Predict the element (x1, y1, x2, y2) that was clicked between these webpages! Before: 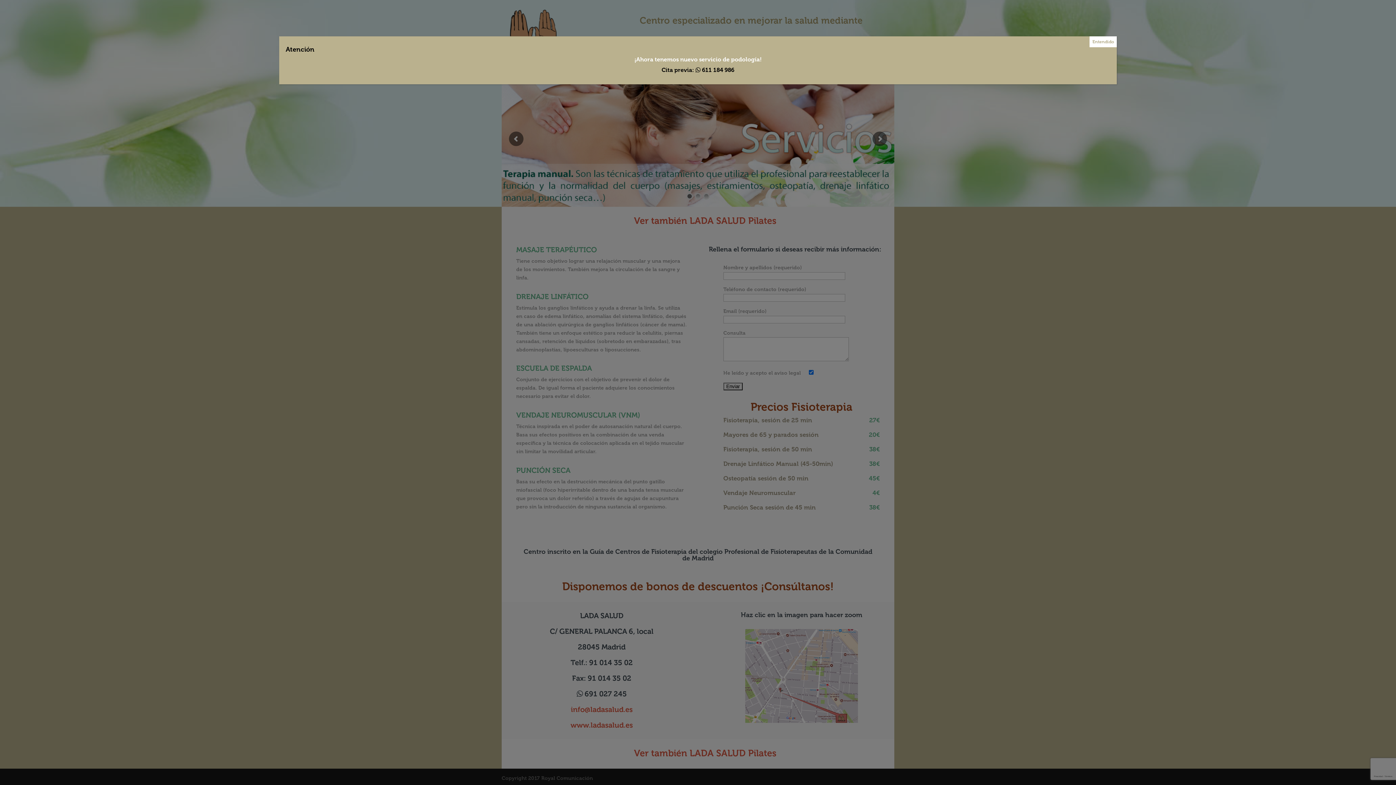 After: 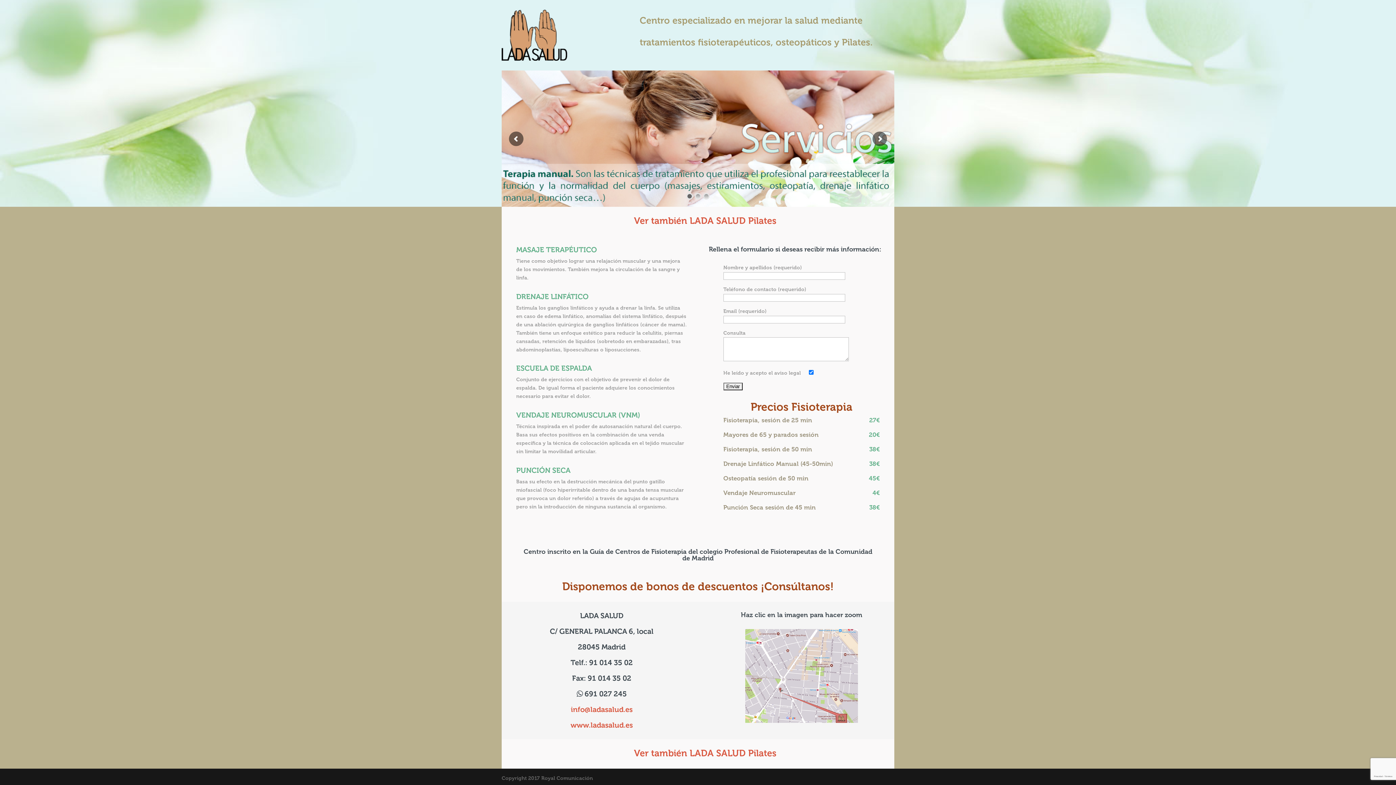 Action: bbox: (1089, 36, 1117, 47) label: Close